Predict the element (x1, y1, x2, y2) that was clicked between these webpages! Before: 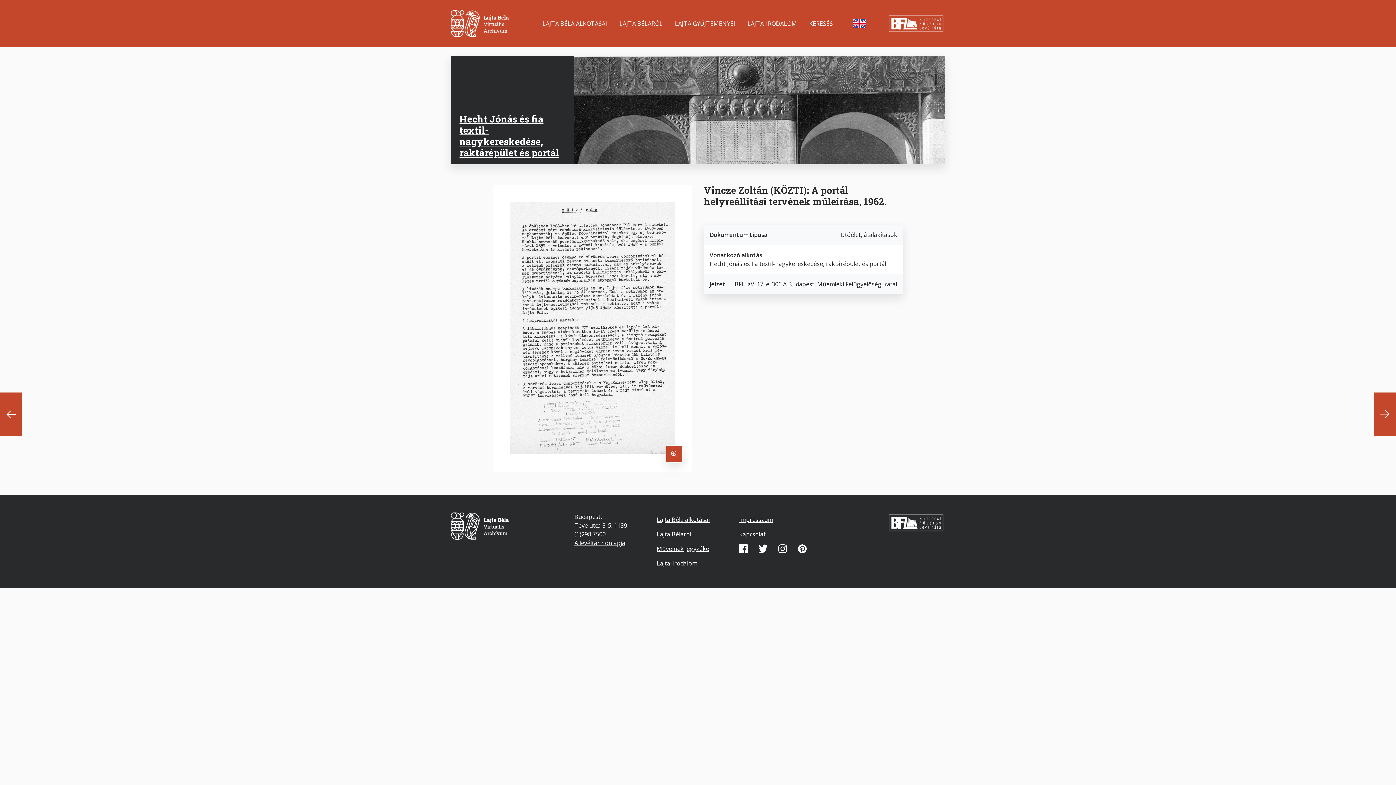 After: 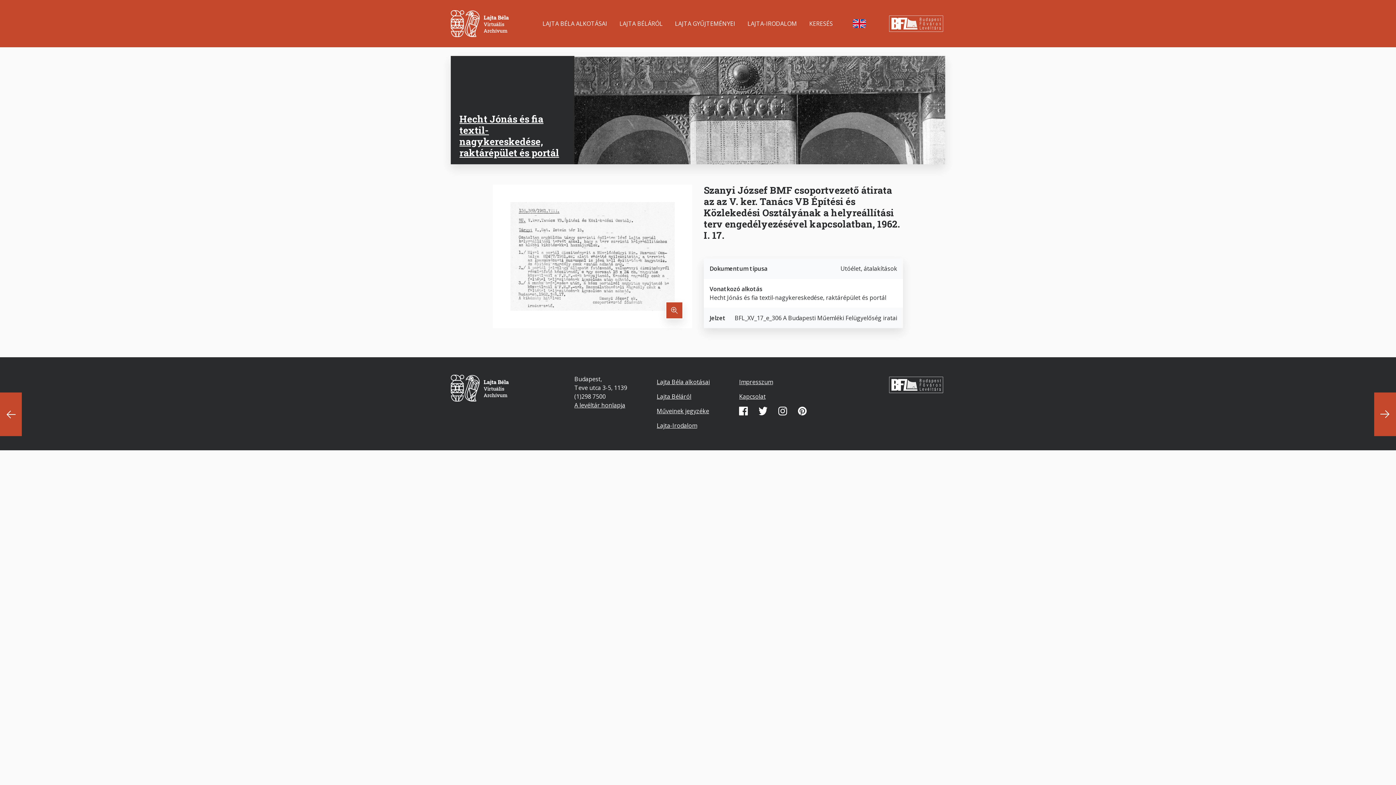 Action: bbox: (1374, 392, 1396, 436) label: Next